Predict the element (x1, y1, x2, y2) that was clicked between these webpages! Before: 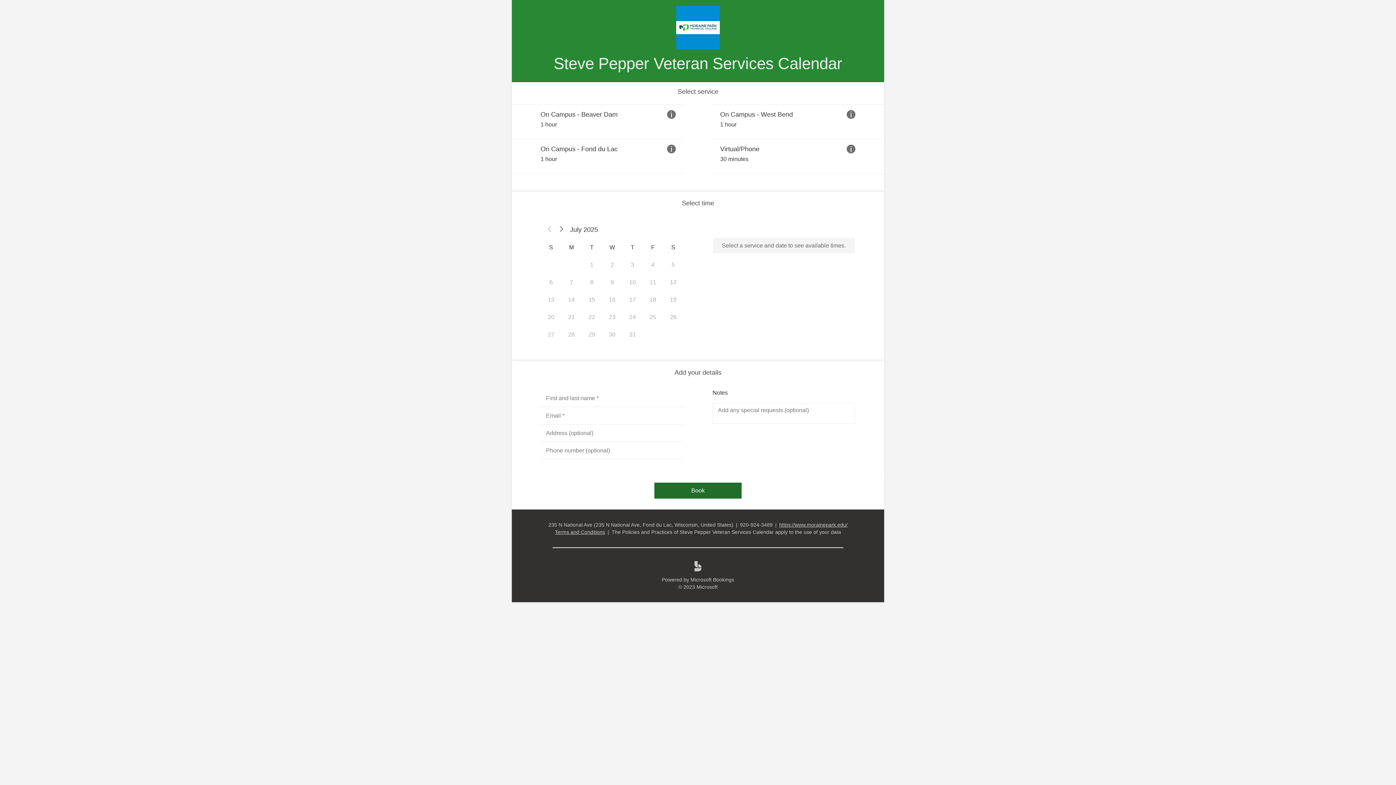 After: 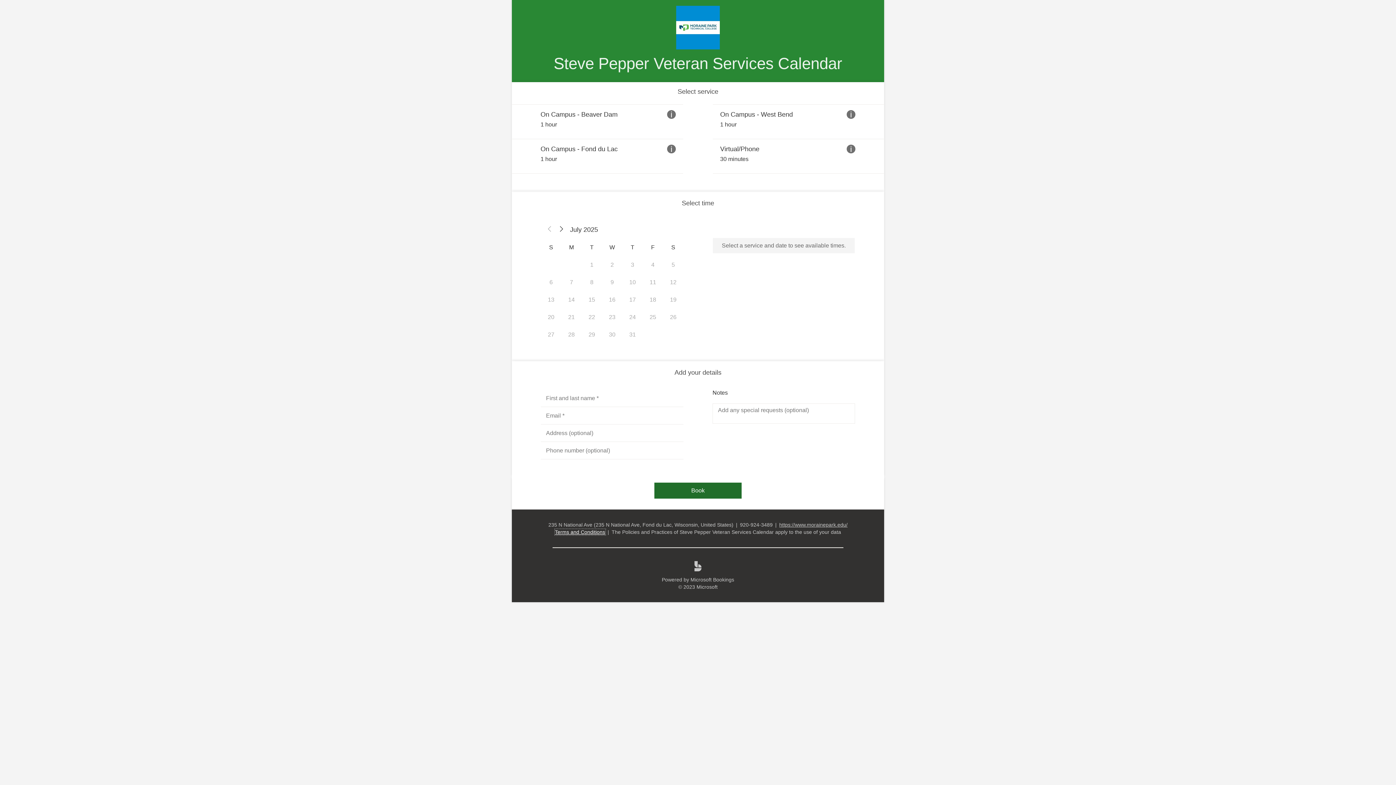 Action: label: Terms and Conditions bbox: (555, 528, 605, 534)